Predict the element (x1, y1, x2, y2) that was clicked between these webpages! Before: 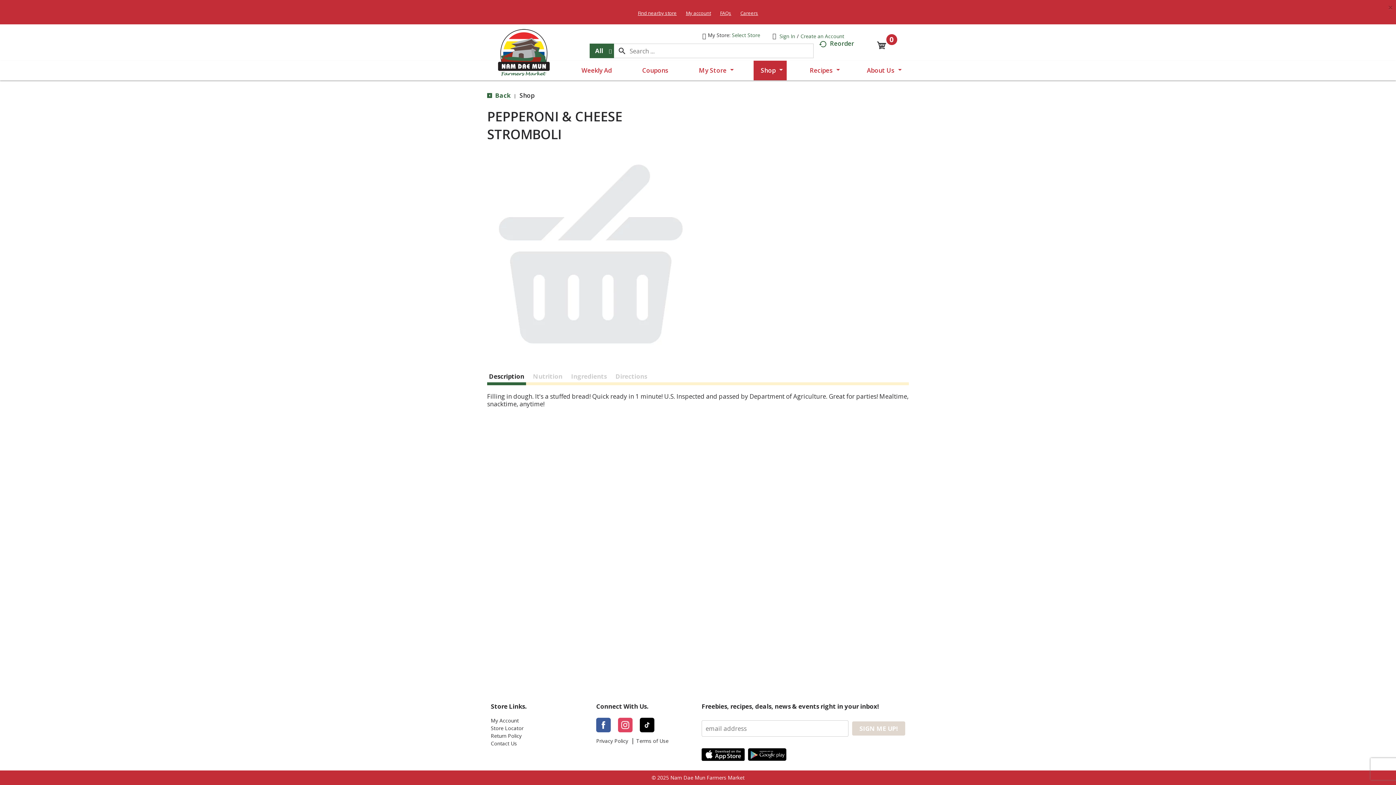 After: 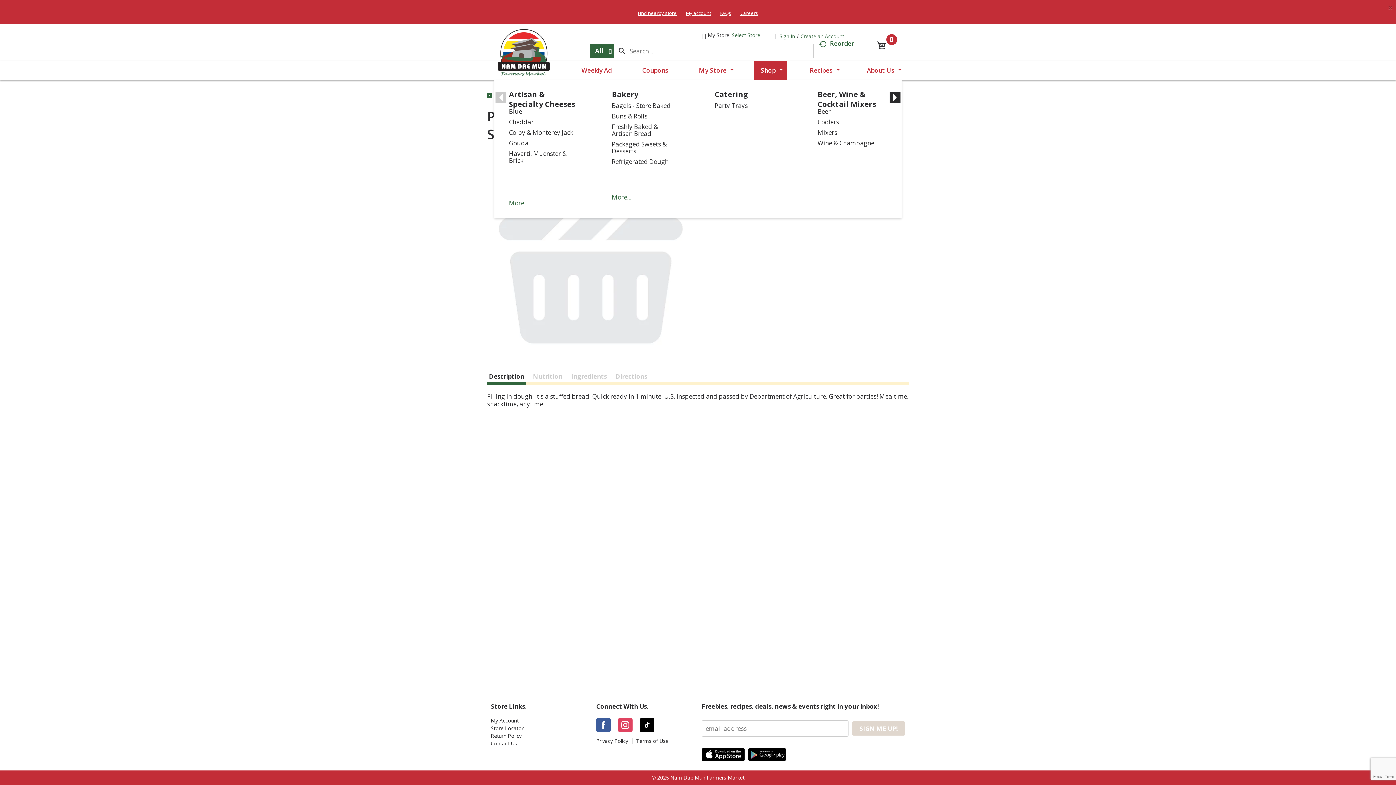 Action: bbox: (753, 36, 786, 56) label: Shop